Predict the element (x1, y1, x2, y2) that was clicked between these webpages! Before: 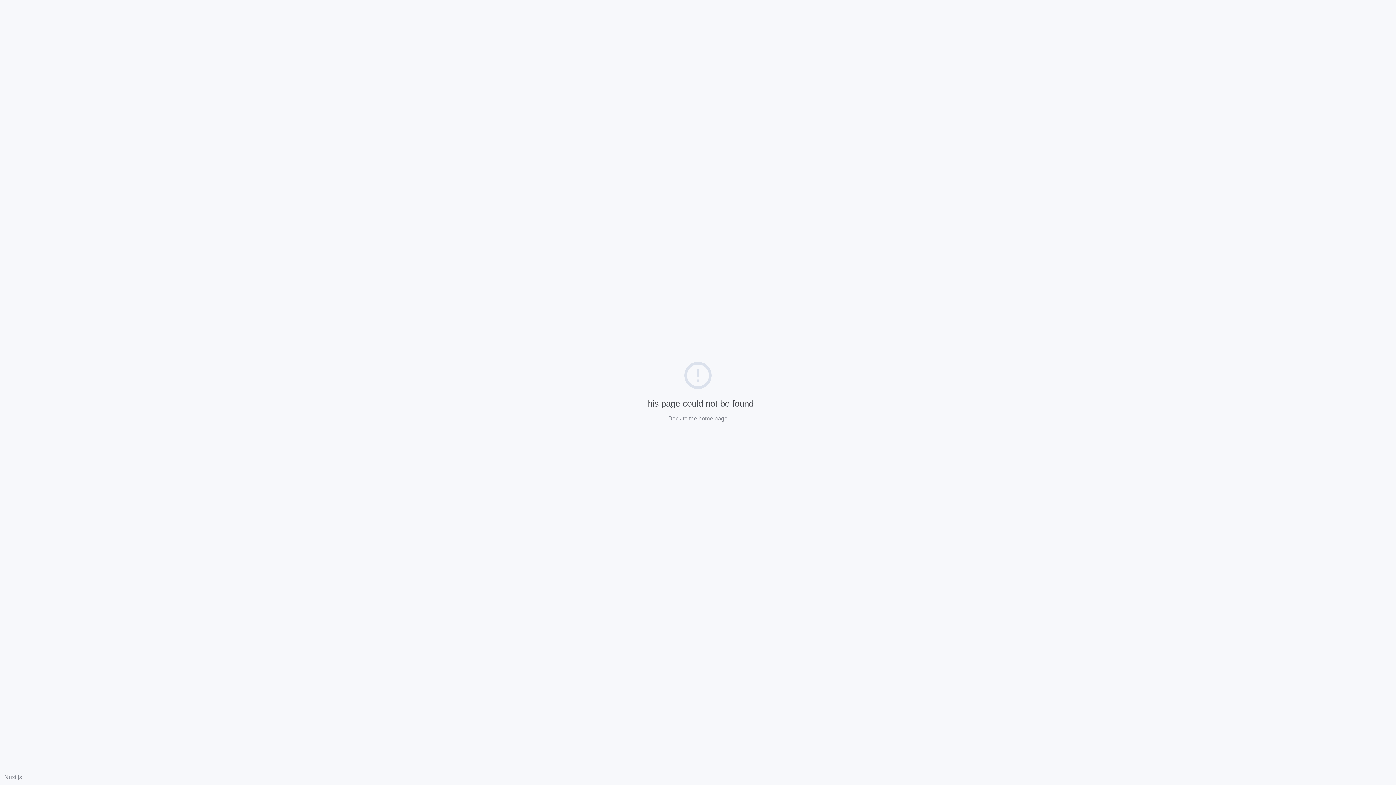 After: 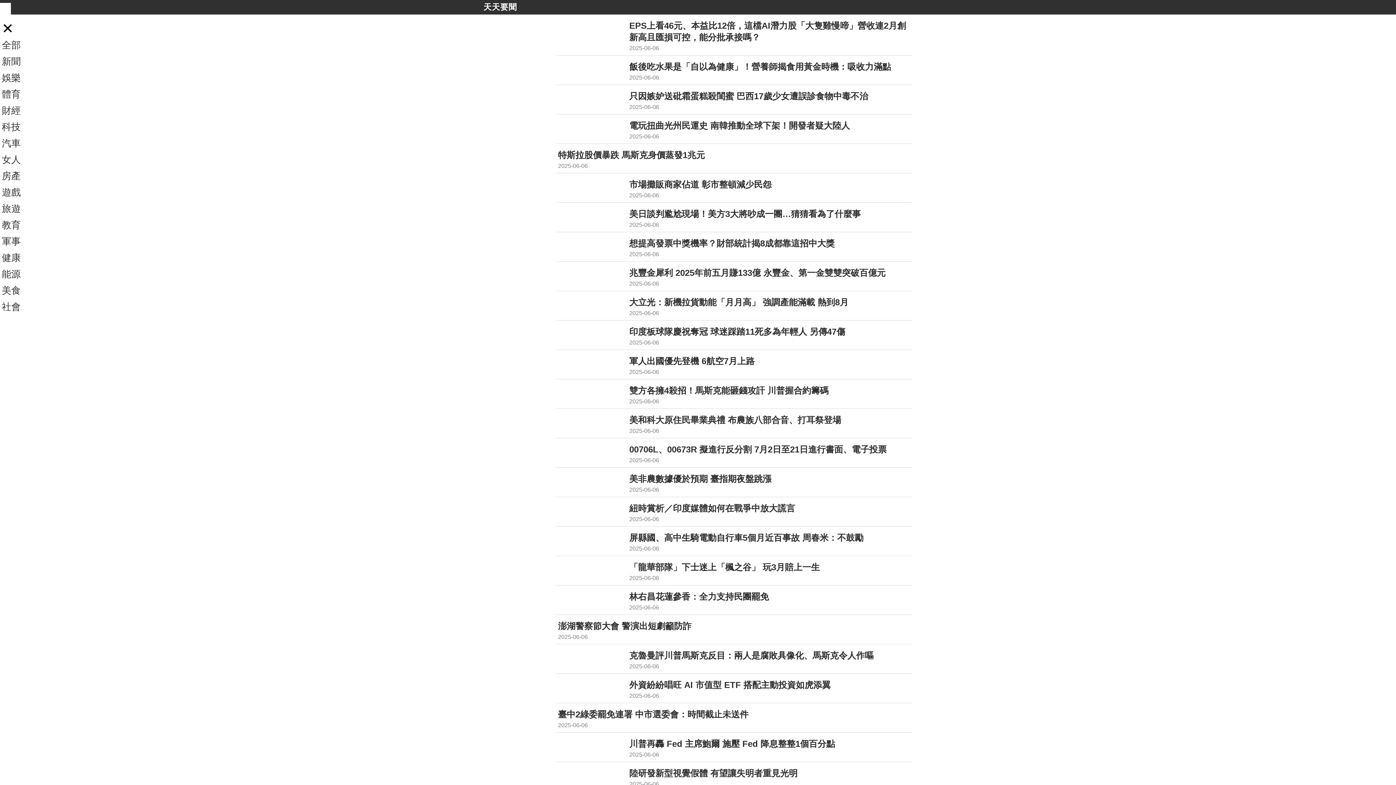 Action: label: Back to the home page bbox: (668, 415, 727, 421)